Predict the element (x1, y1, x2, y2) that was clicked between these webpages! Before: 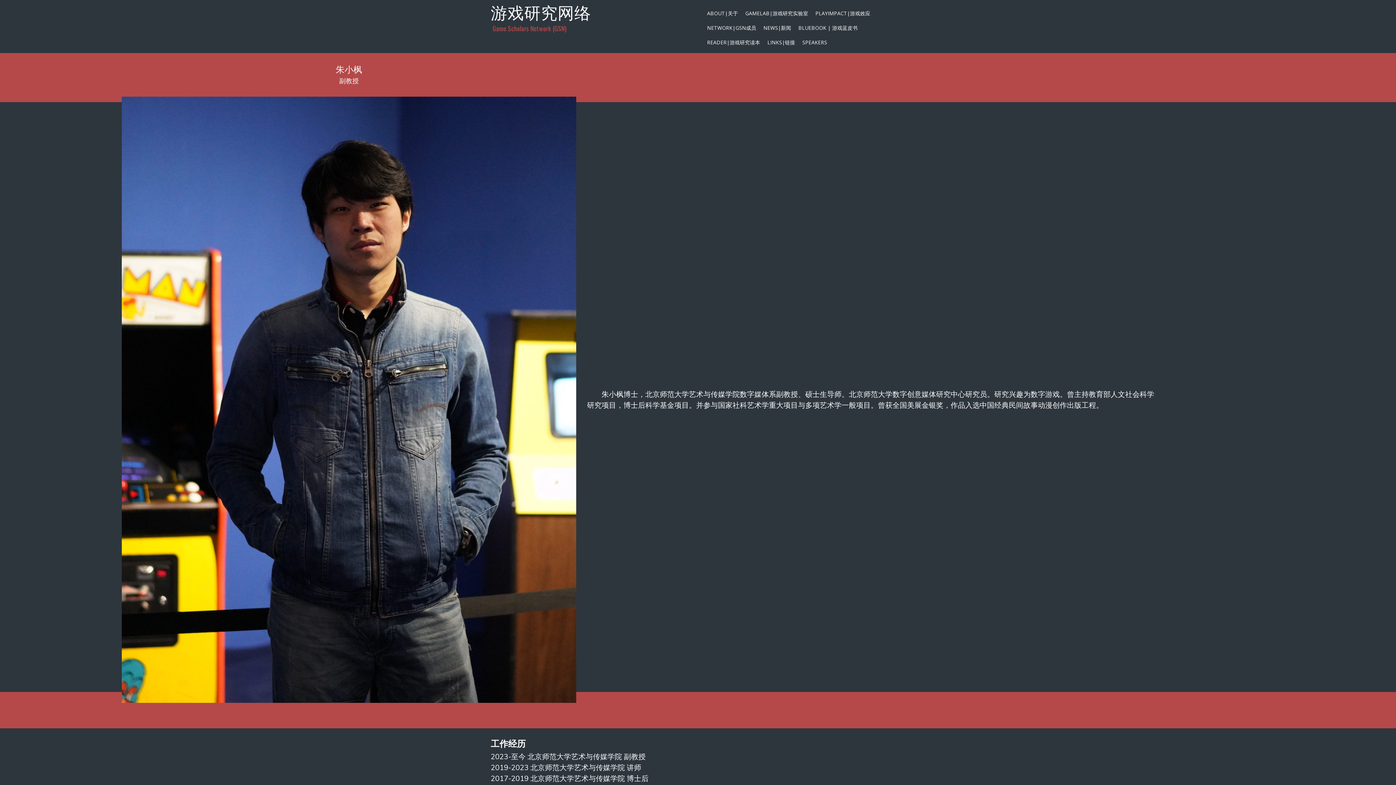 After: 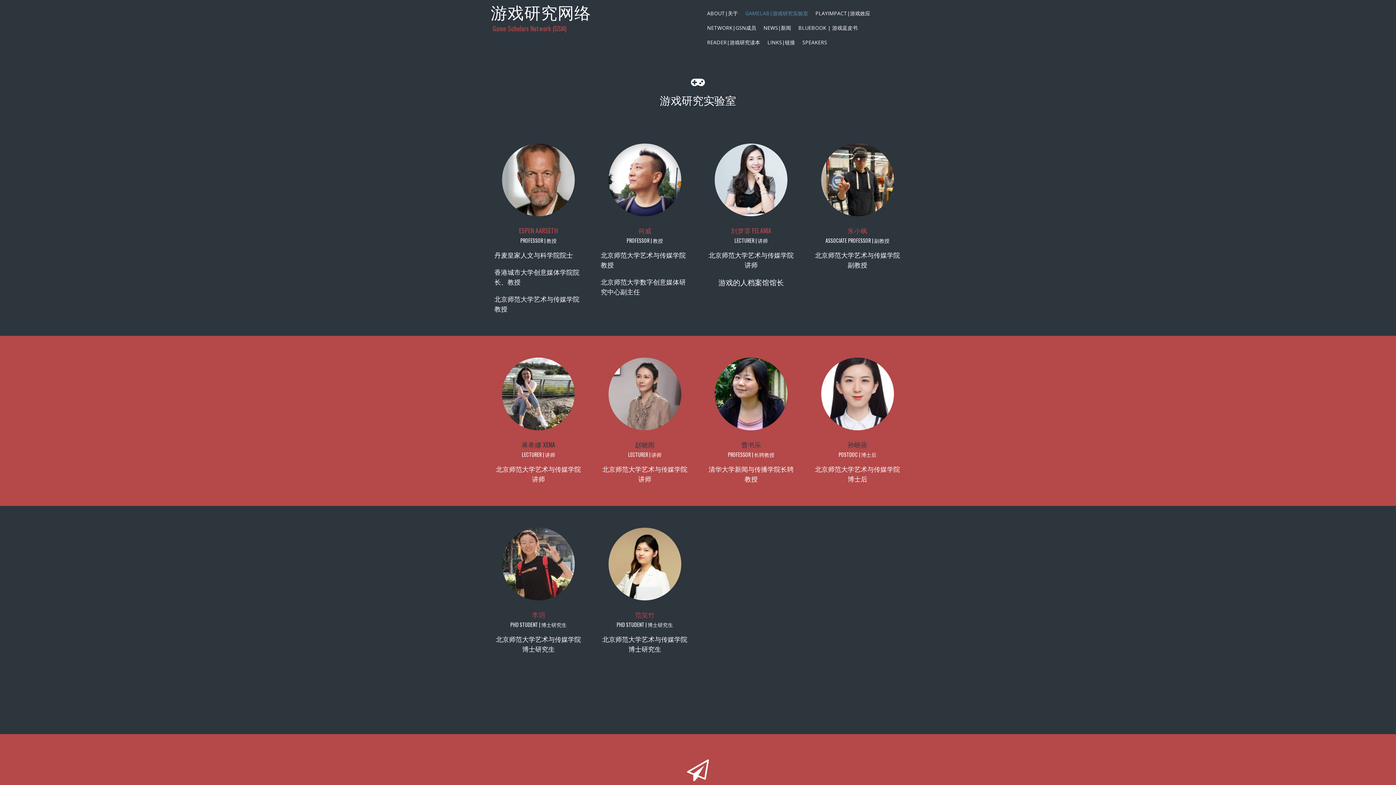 Action: label: GAMELAB|游戏研究实验室 bbox: (741, 6, 812, 20)